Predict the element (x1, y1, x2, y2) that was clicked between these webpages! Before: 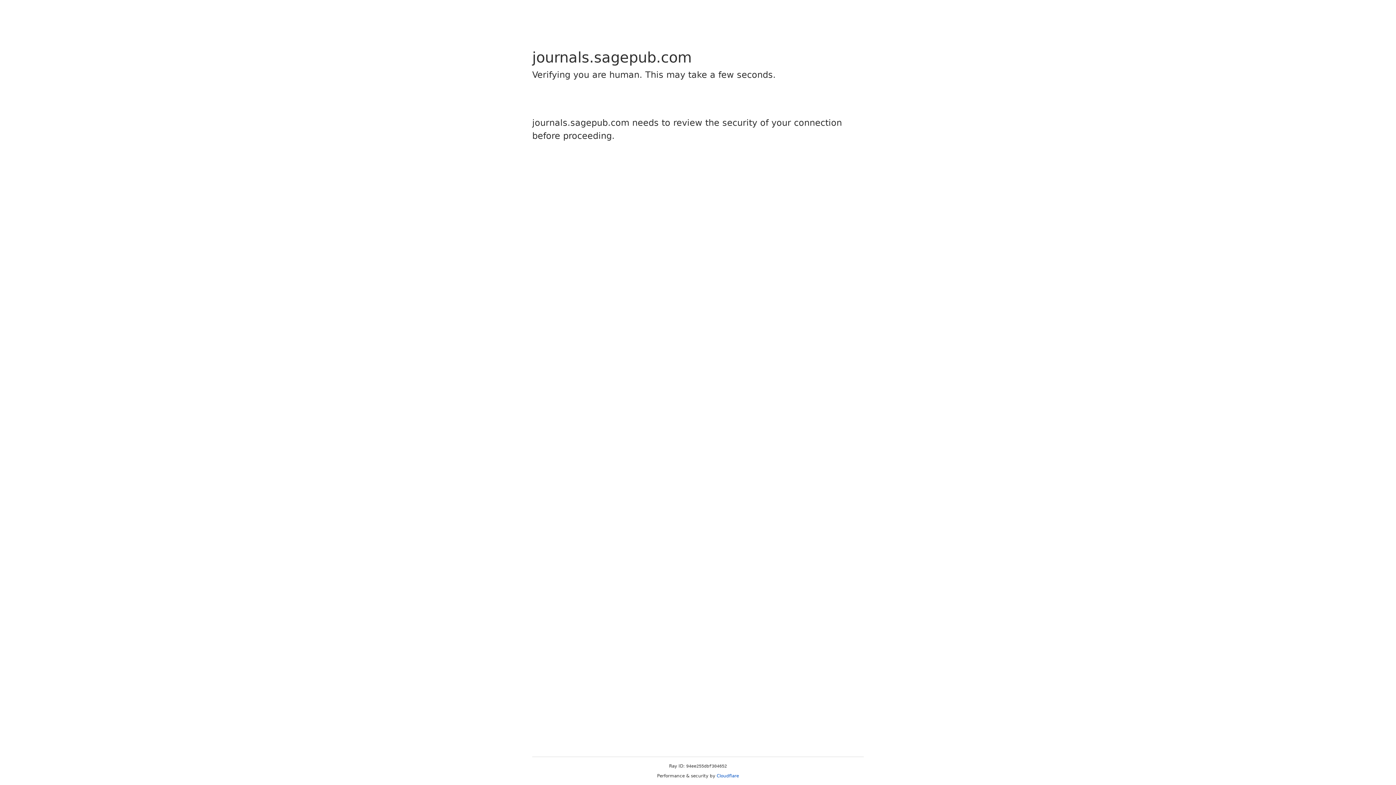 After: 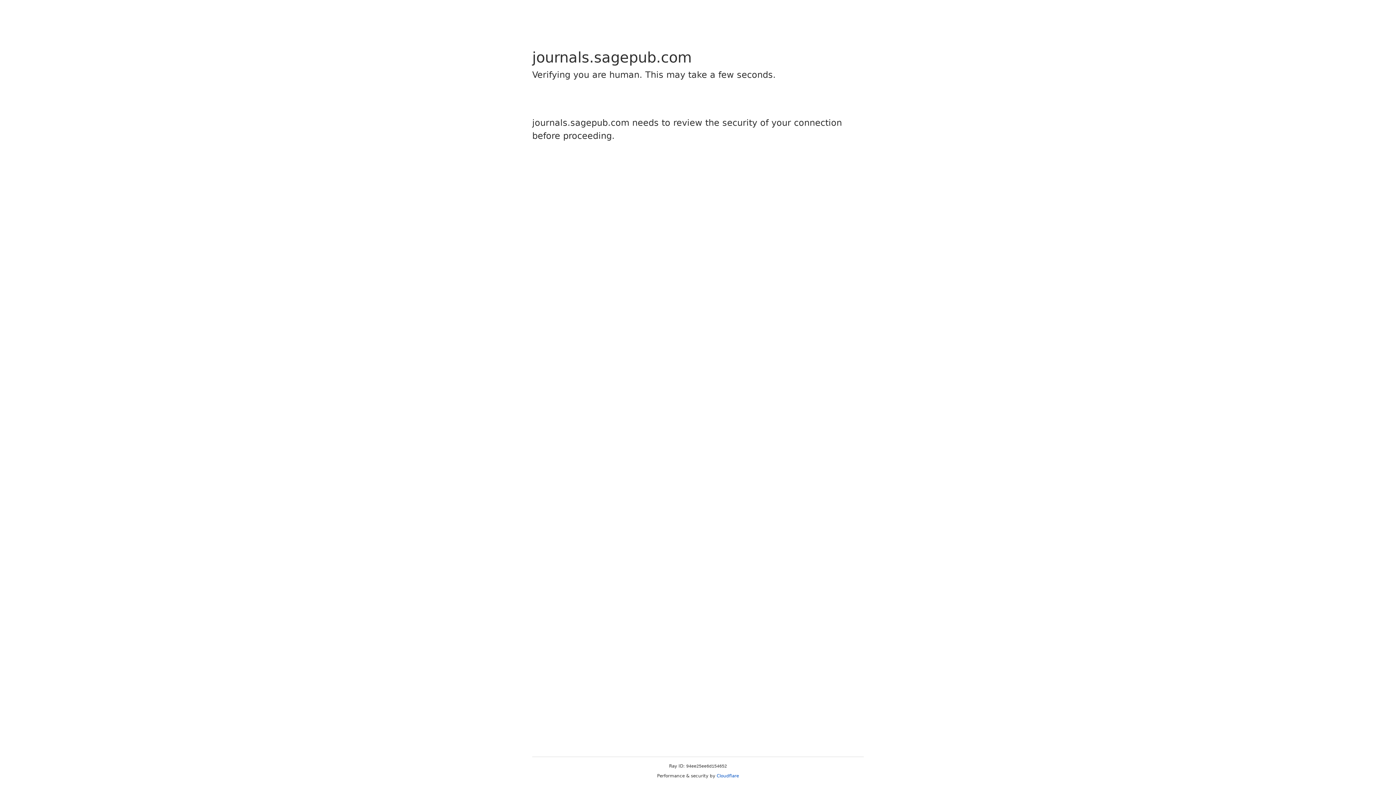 Action: bbox: (716, 773, 739, 778) label: Cloudflare